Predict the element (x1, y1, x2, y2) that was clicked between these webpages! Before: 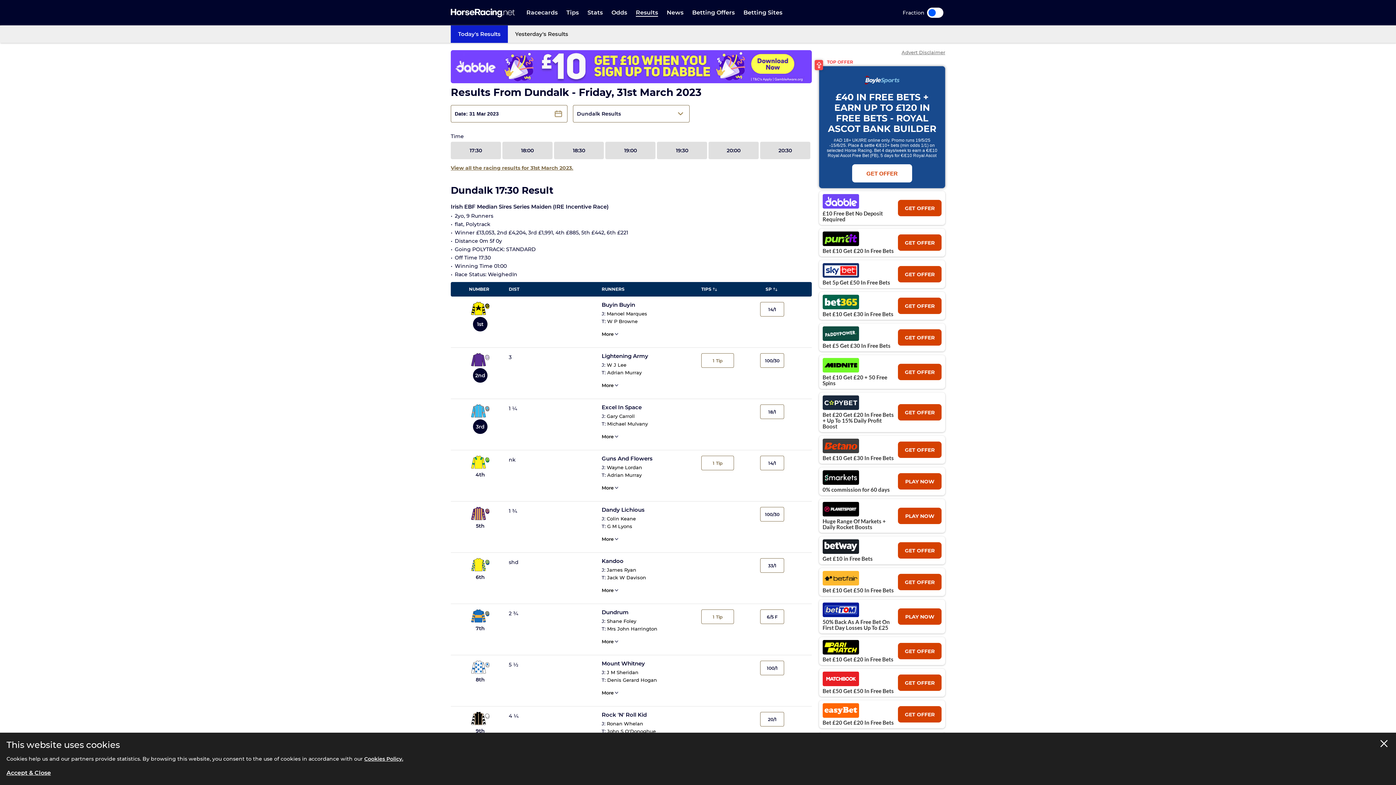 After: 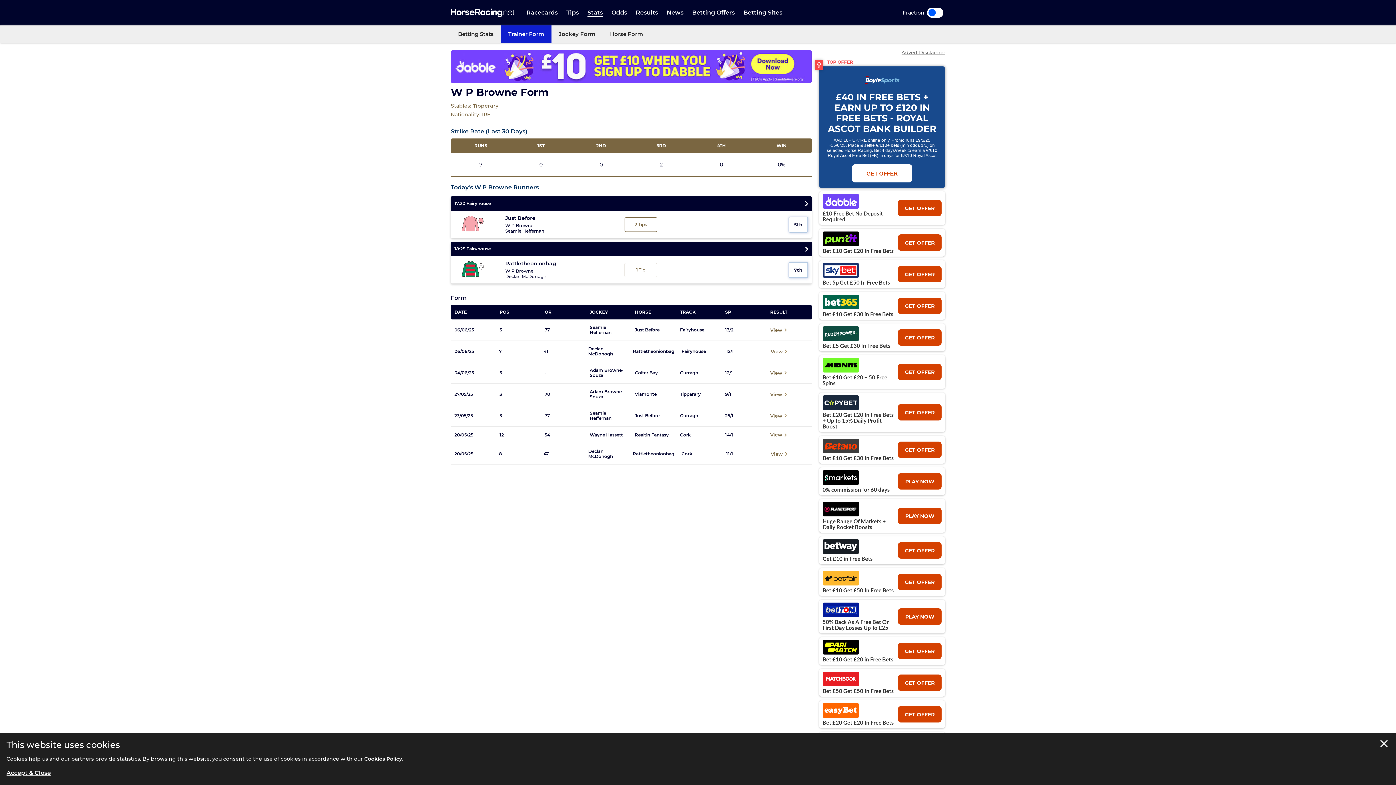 Action: bbox: (607, 318, 637, 324) label: W P Browne